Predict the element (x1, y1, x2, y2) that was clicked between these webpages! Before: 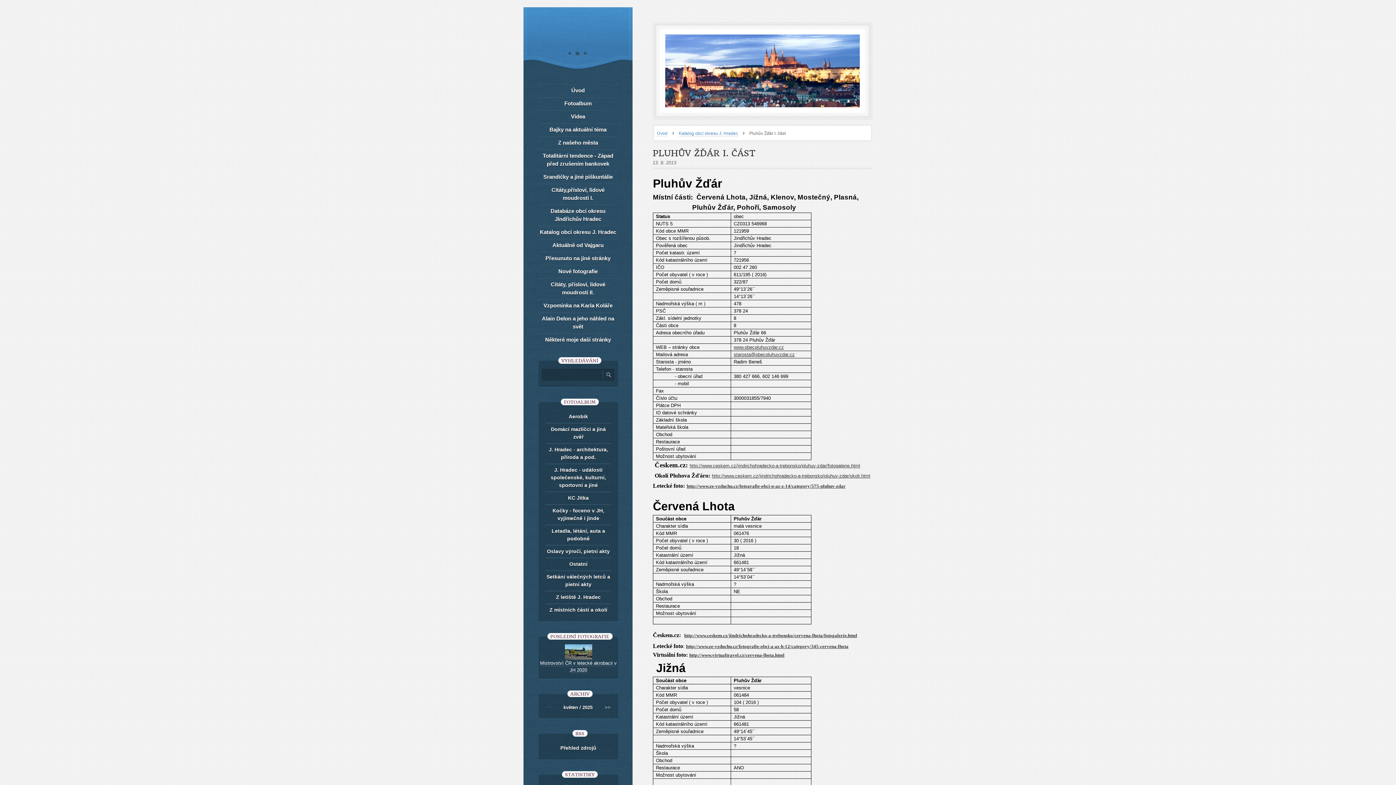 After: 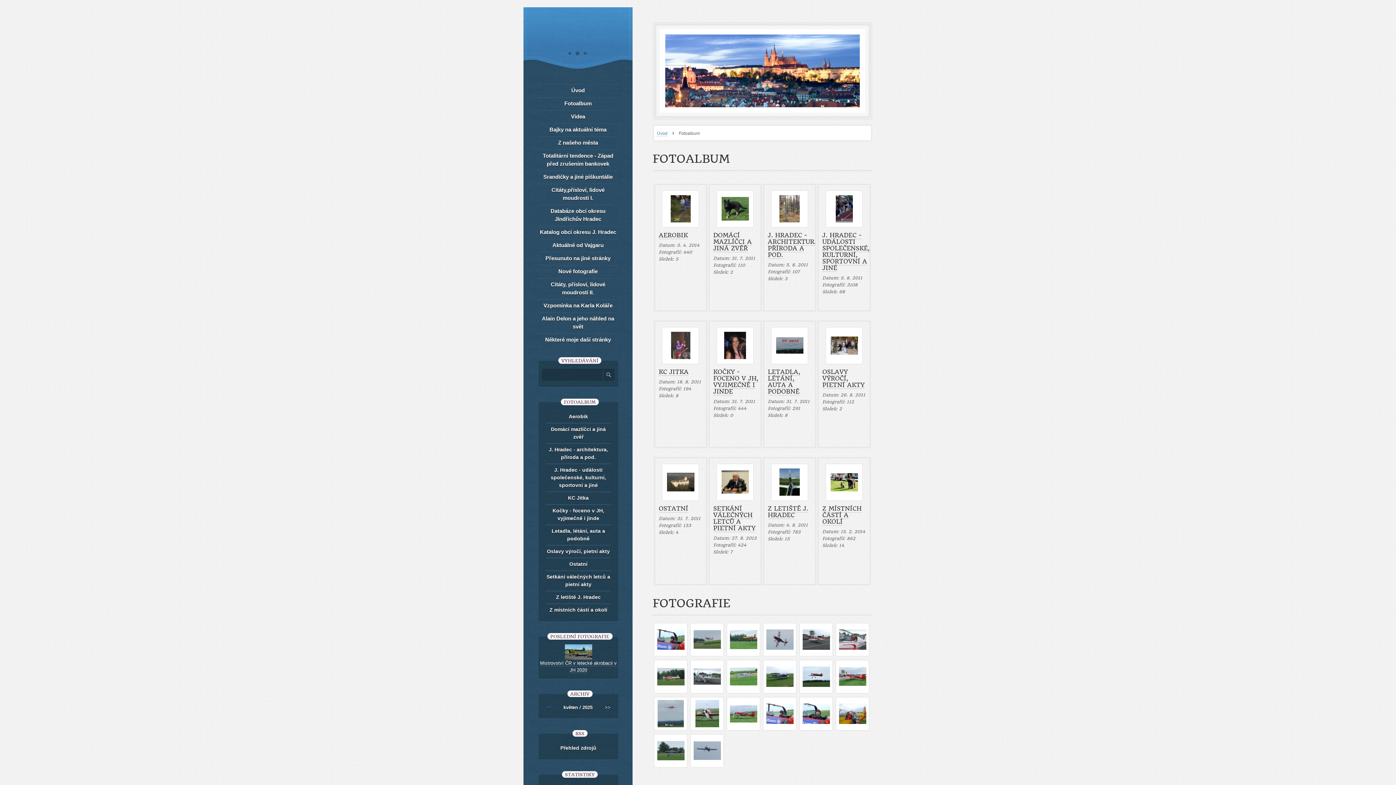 Action: label: Fotoalbum bbox: (538, 96, 618, 109)